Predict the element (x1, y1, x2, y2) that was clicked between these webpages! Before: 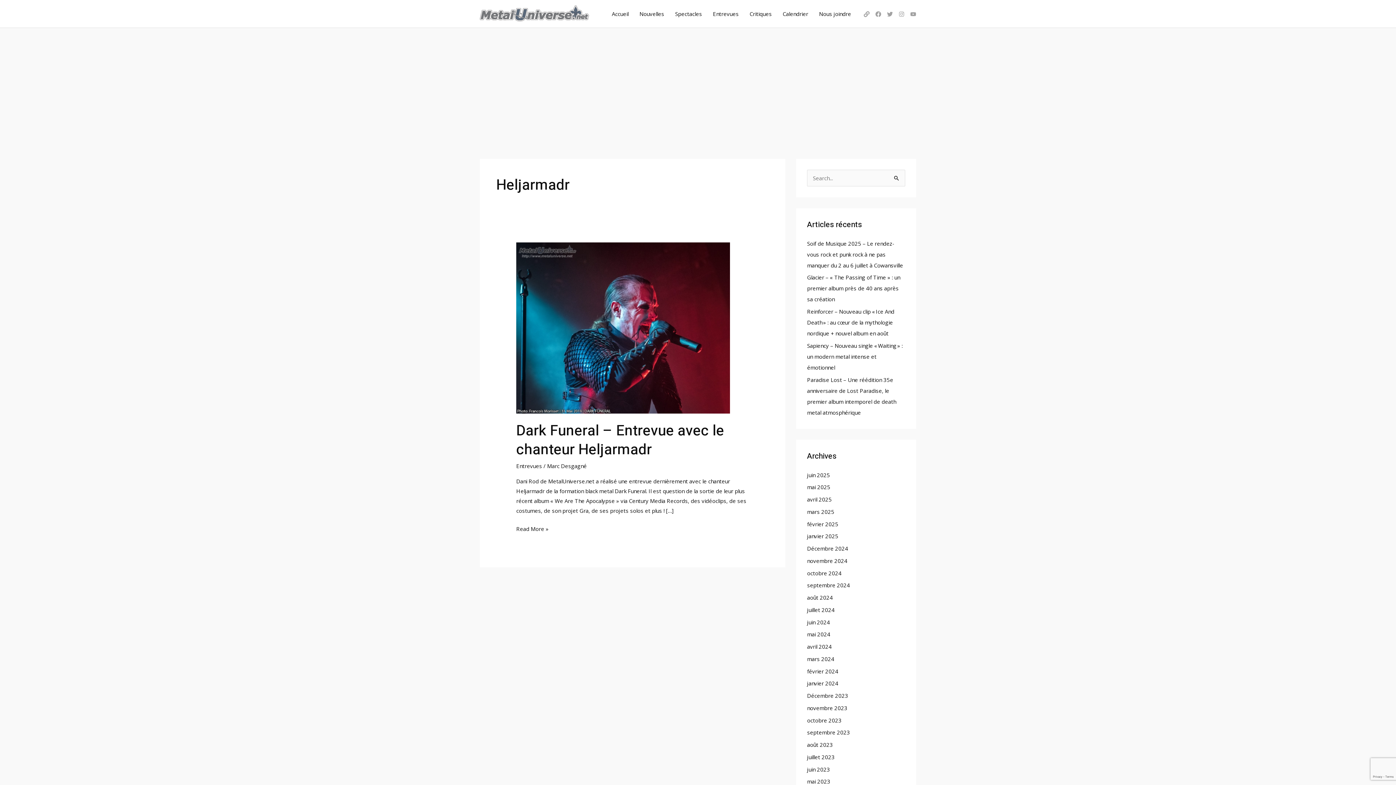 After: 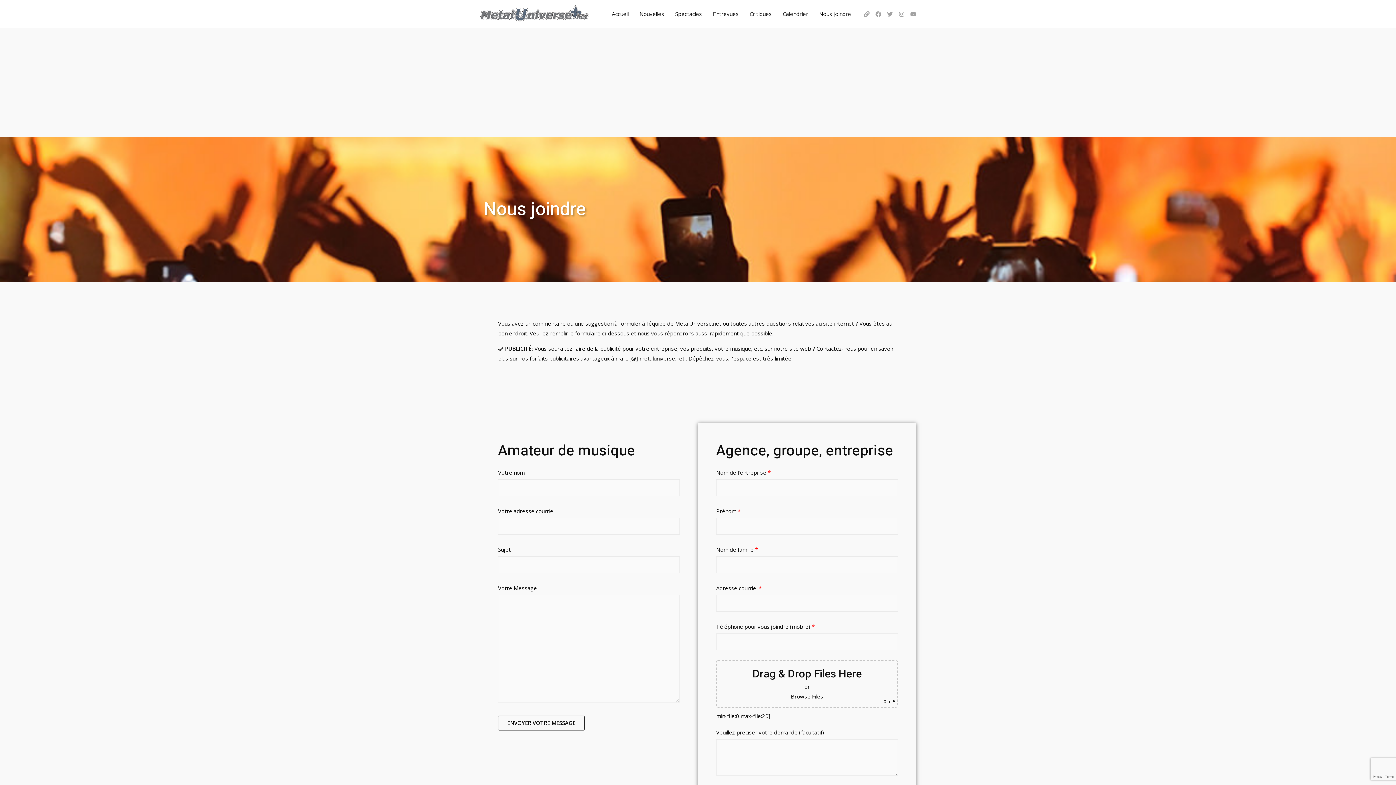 Action: label: Nous joindre bbox: (813, 1, 856, 26)